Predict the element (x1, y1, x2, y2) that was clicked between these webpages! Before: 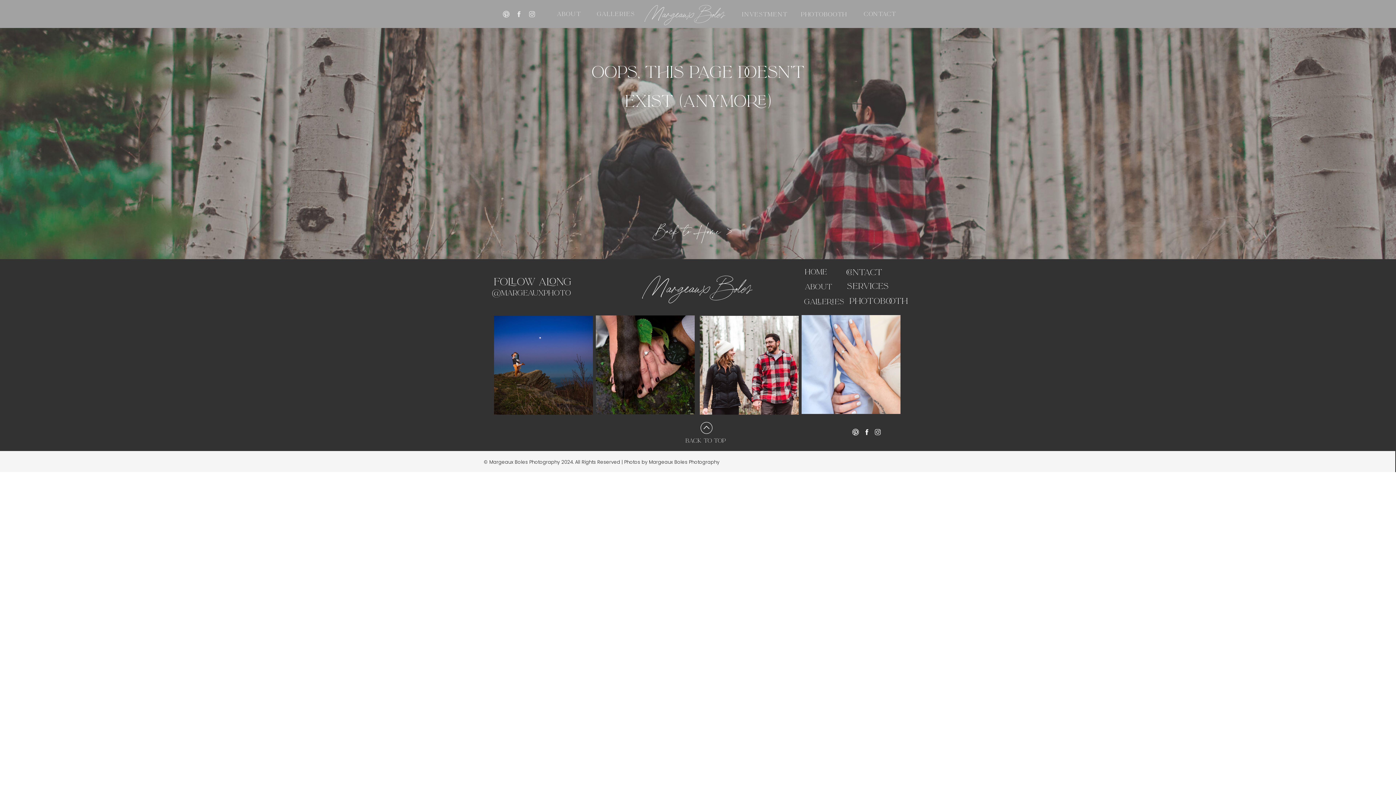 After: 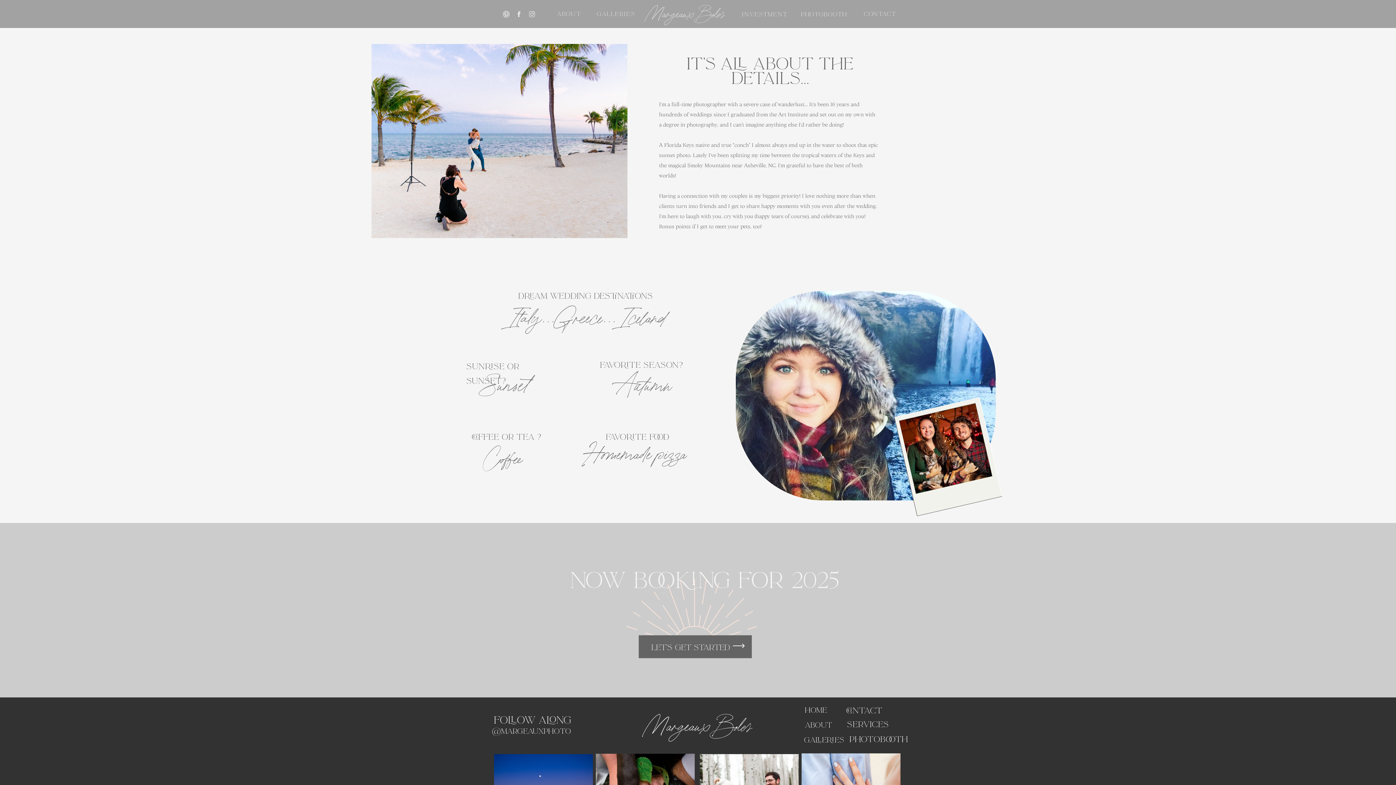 Action: bbox: (551, 11, 586, 18) label: ABOUT